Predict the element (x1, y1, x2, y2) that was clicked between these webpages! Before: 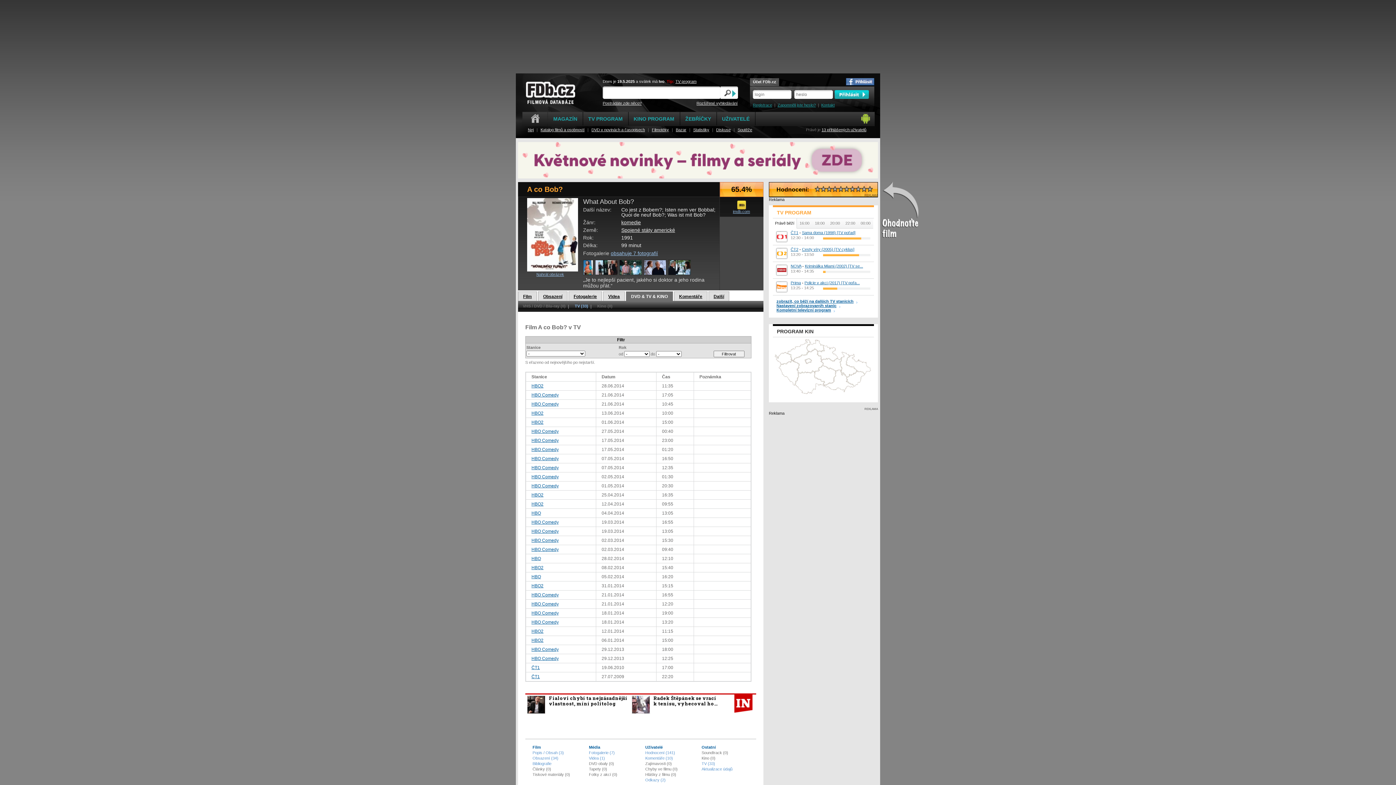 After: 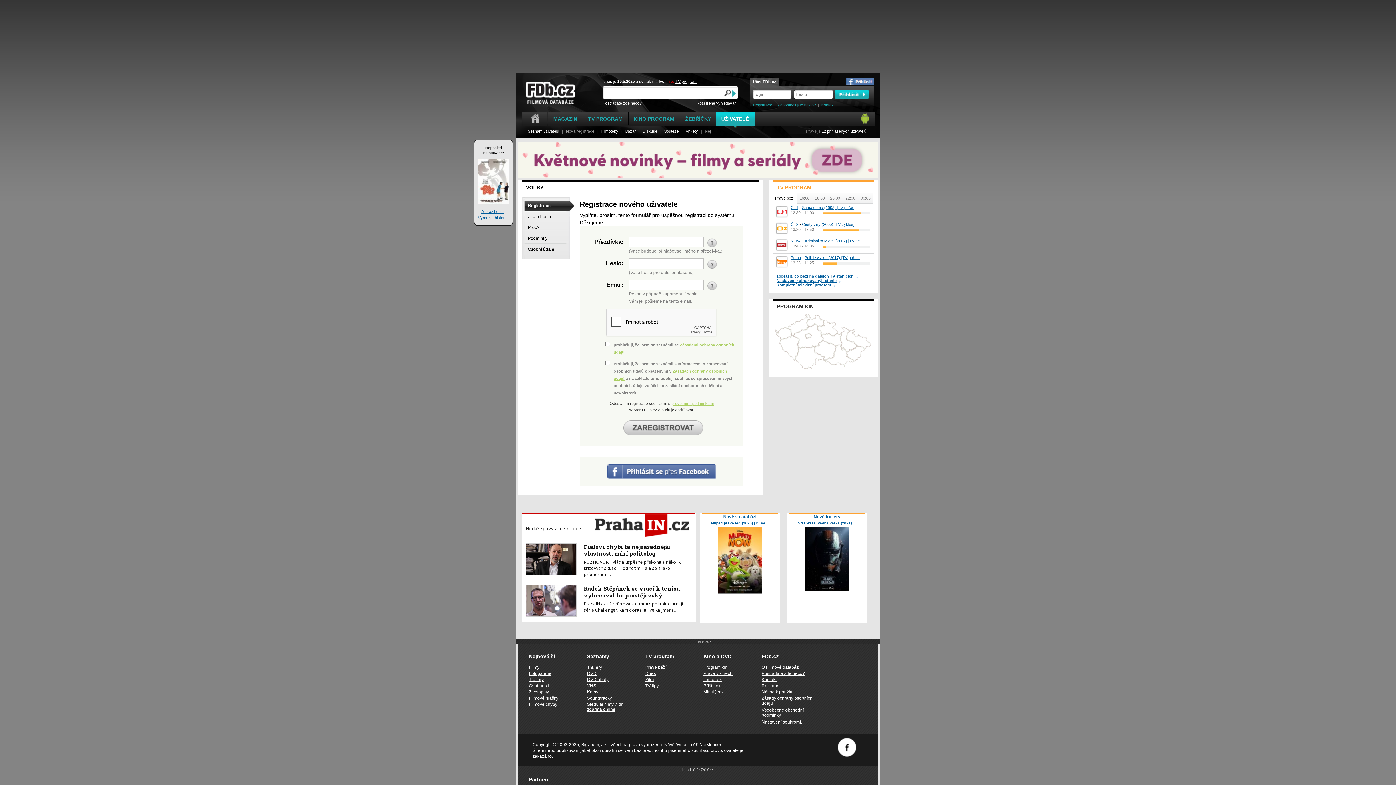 Action: label: Registrace bbox: (753, 102, 772, 107)